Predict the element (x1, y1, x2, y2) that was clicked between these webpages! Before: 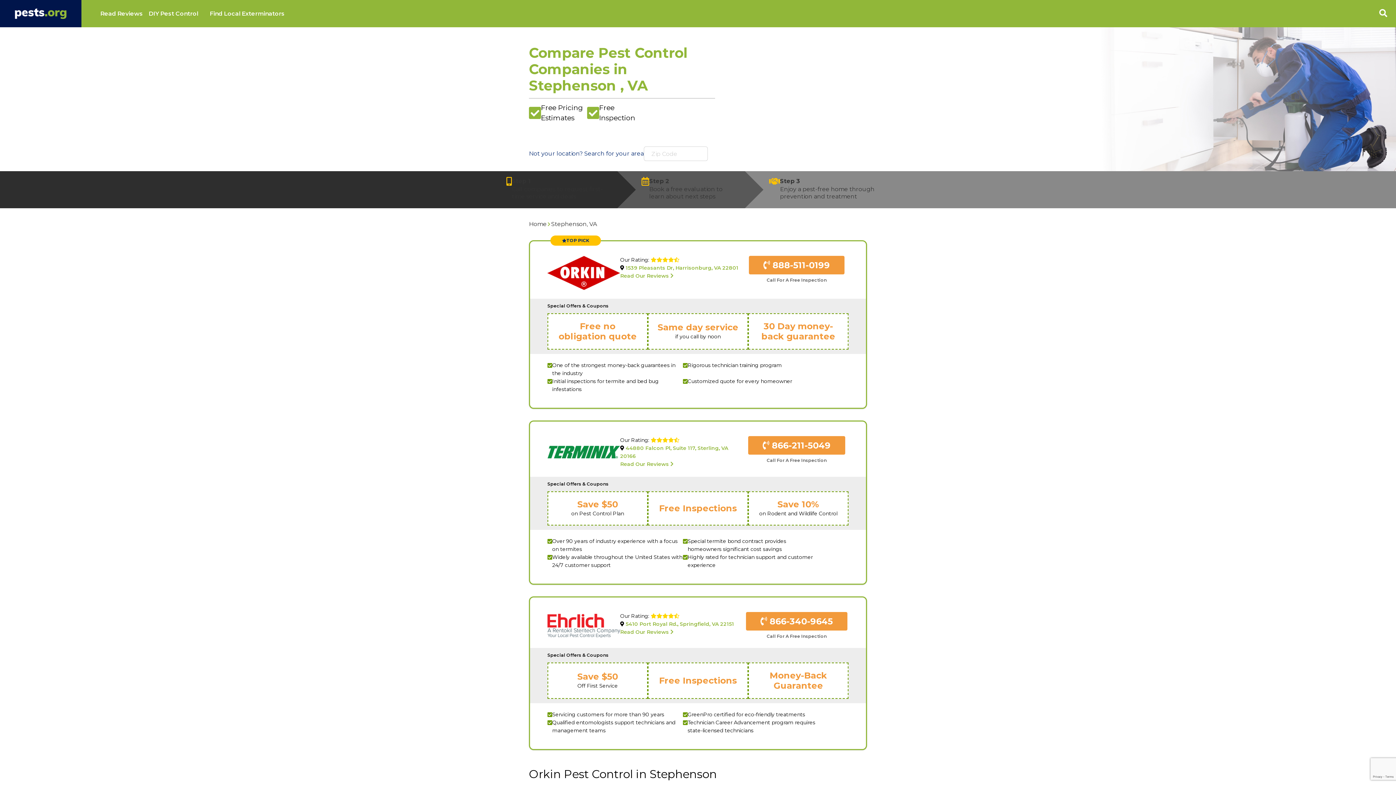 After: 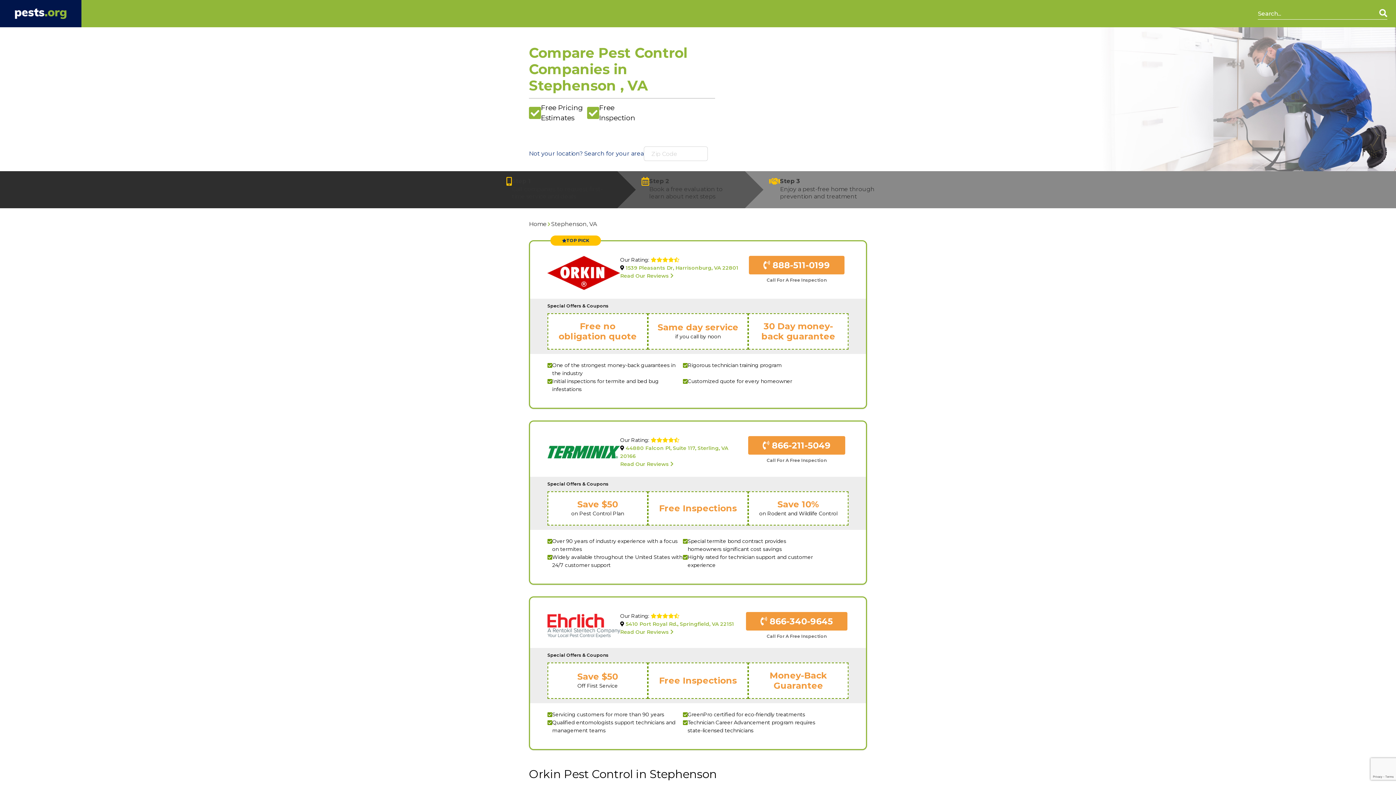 Action: label: Open search bbox: (1370, 0, 1396, 25)